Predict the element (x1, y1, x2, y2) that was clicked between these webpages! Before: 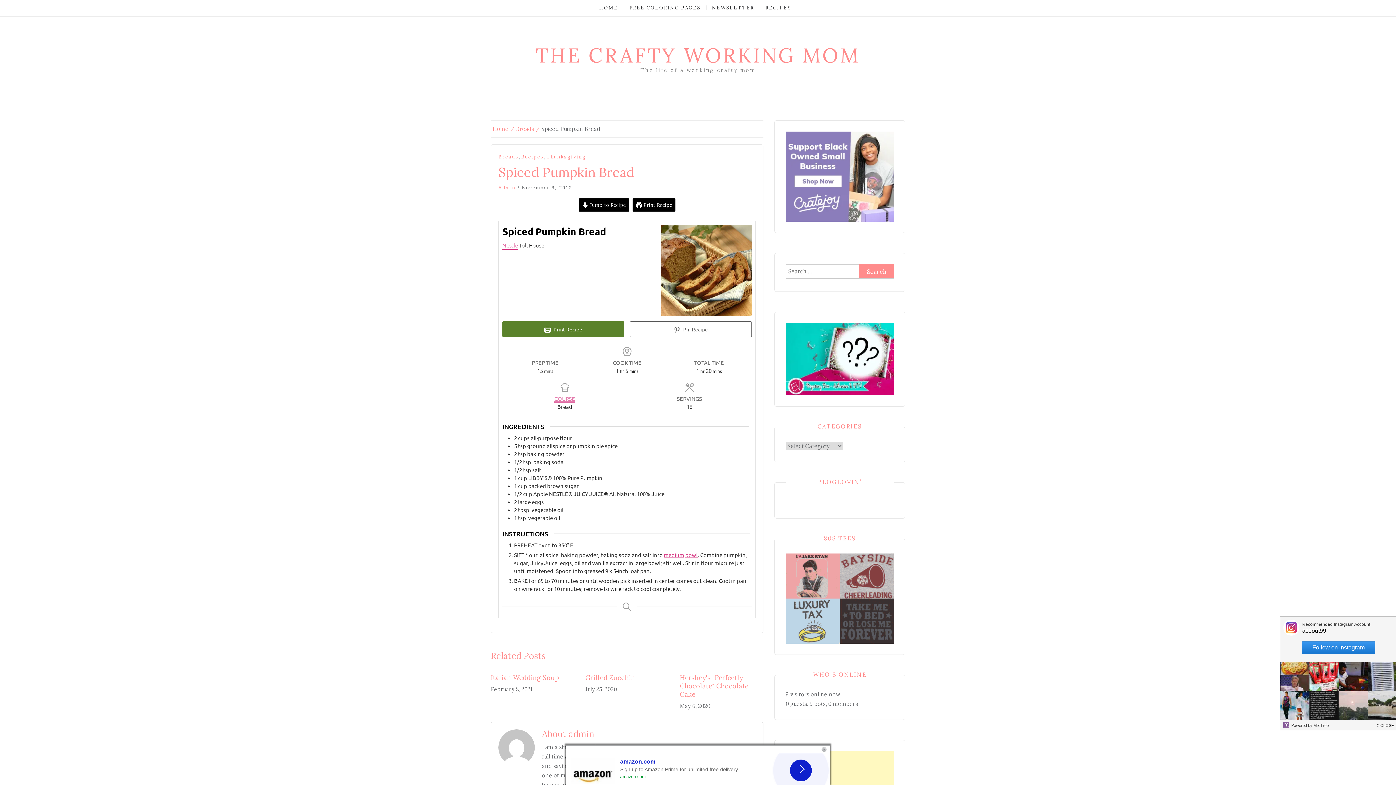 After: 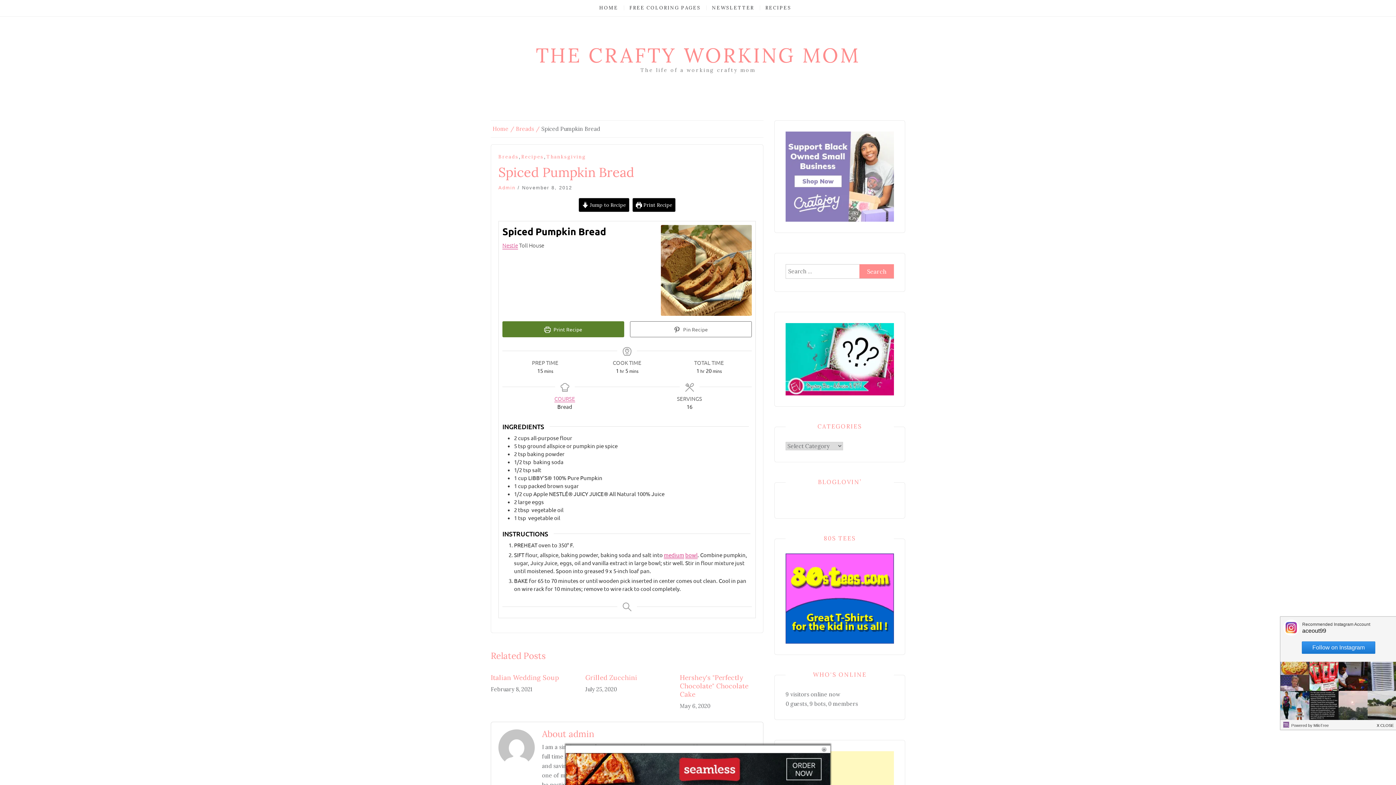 Action: bbox: (502, 321, 624, 337) label:  Print Recipe